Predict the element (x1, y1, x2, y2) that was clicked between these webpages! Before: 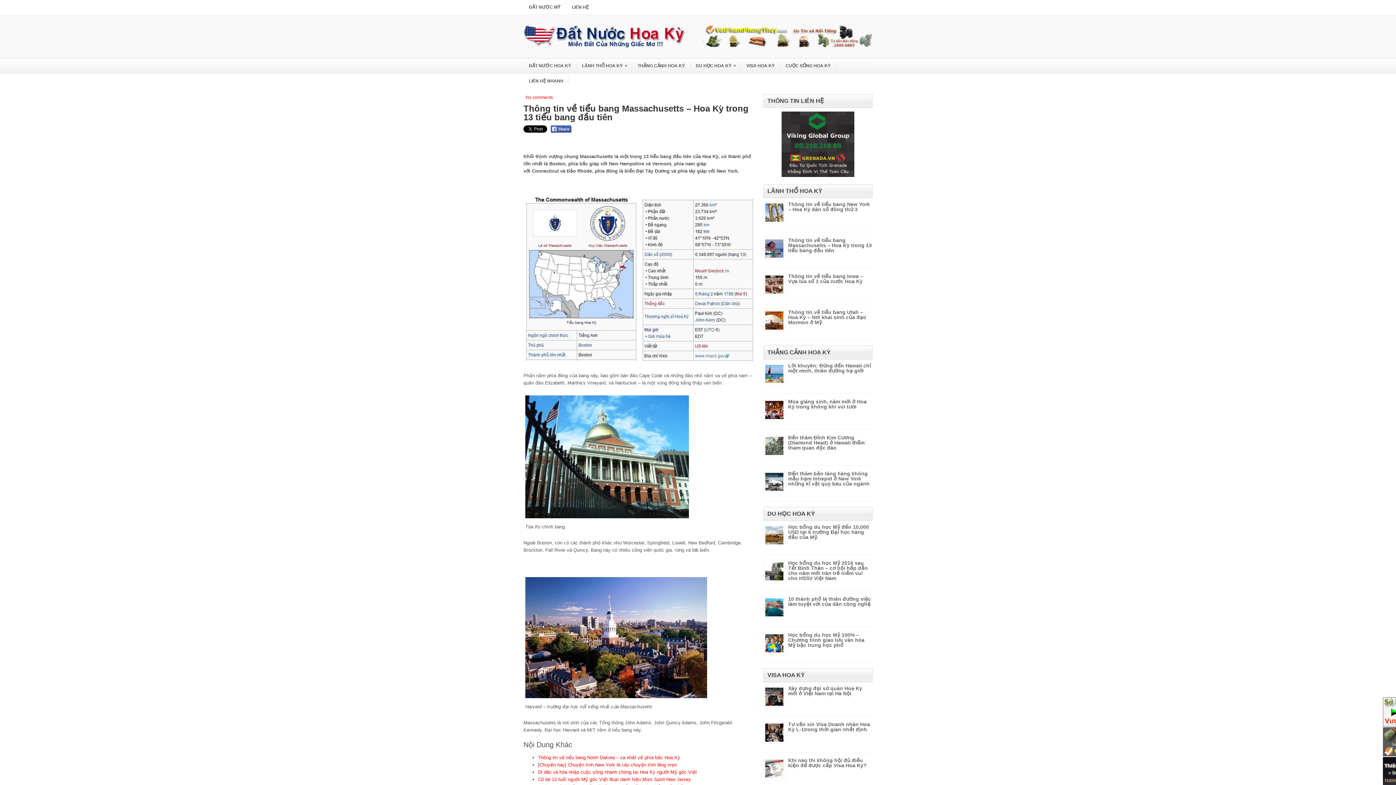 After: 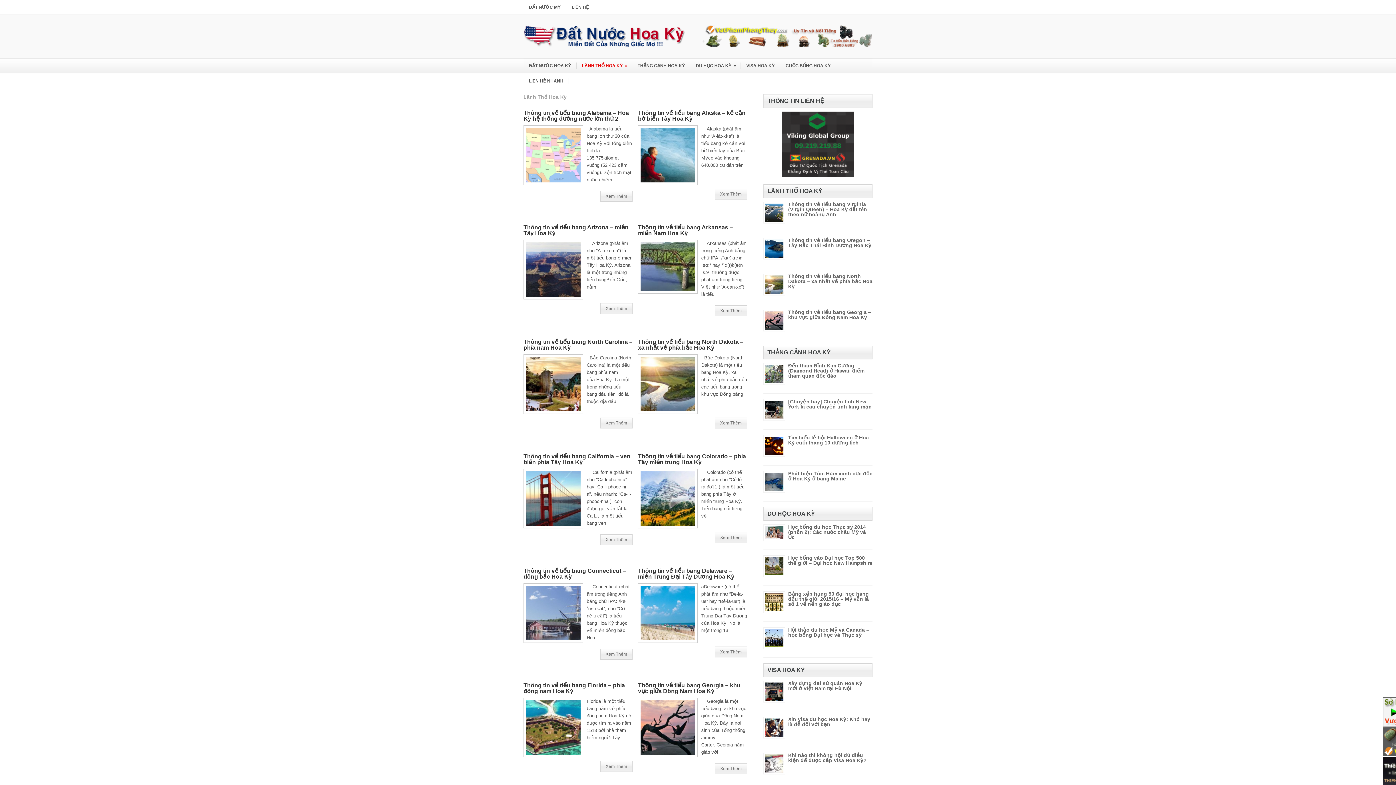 Action: bbox: (576, 58, 632, 73) label: LÃNH THỔ HOA KỲ
»